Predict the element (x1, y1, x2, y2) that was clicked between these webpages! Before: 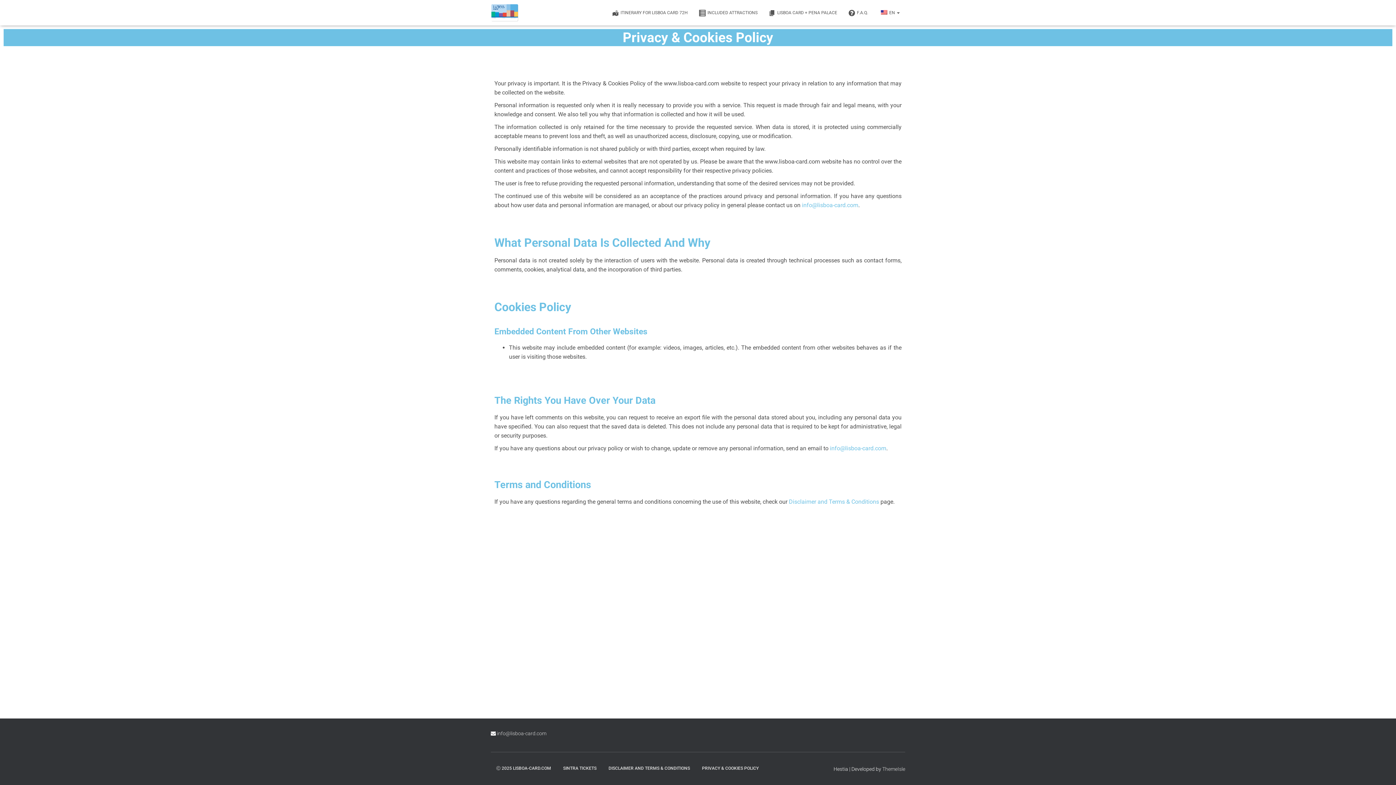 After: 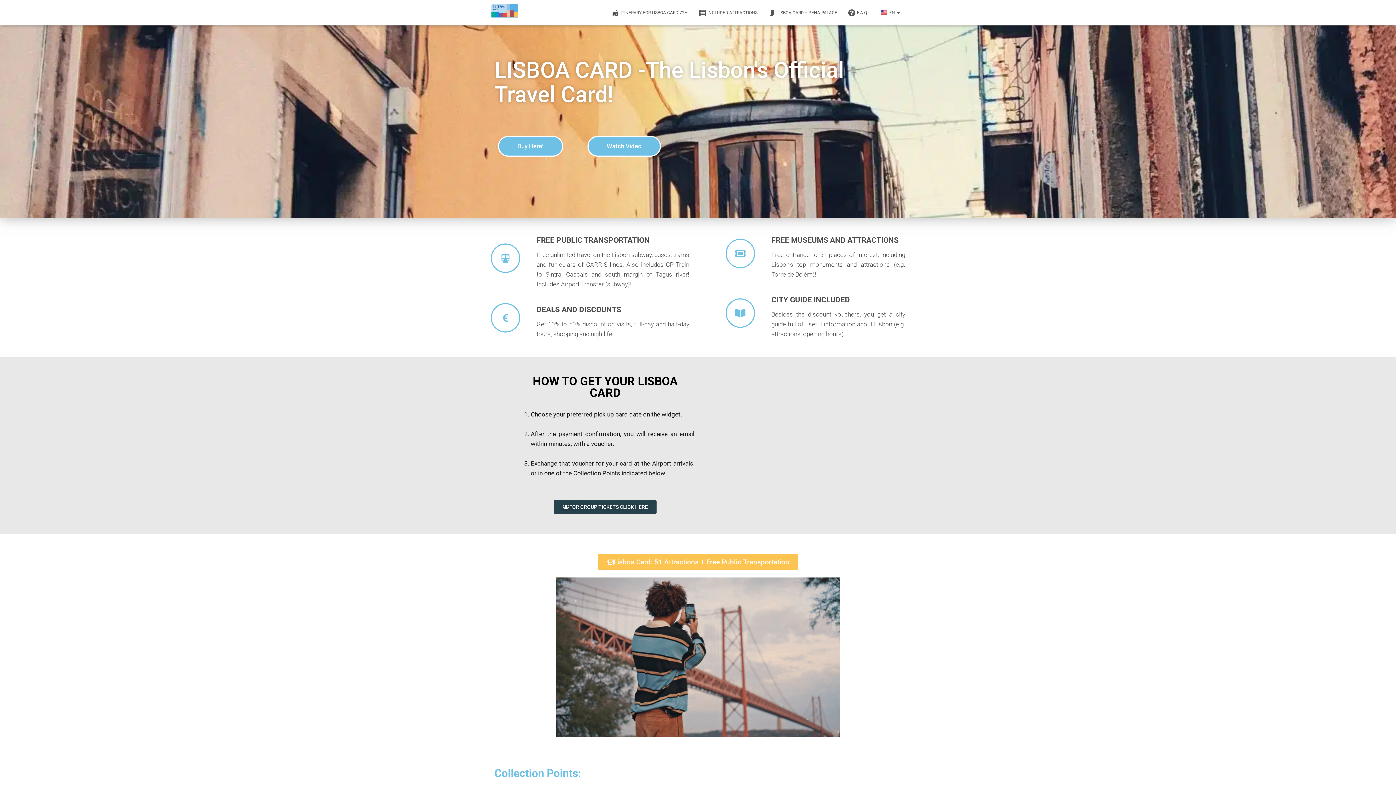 Action: label: Ⓒ 2025 LISBOA-CARD.COM bbox: (490, 760, 556, 777)